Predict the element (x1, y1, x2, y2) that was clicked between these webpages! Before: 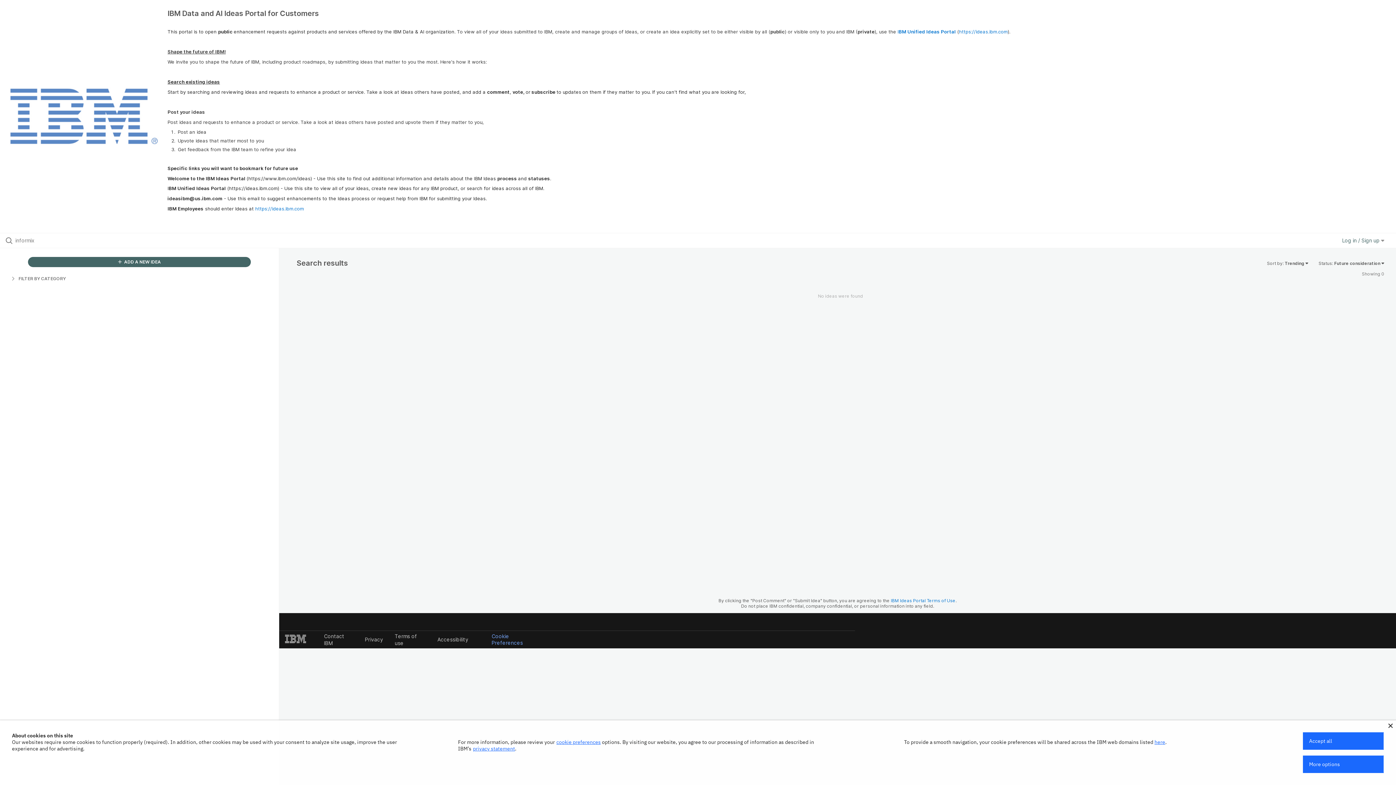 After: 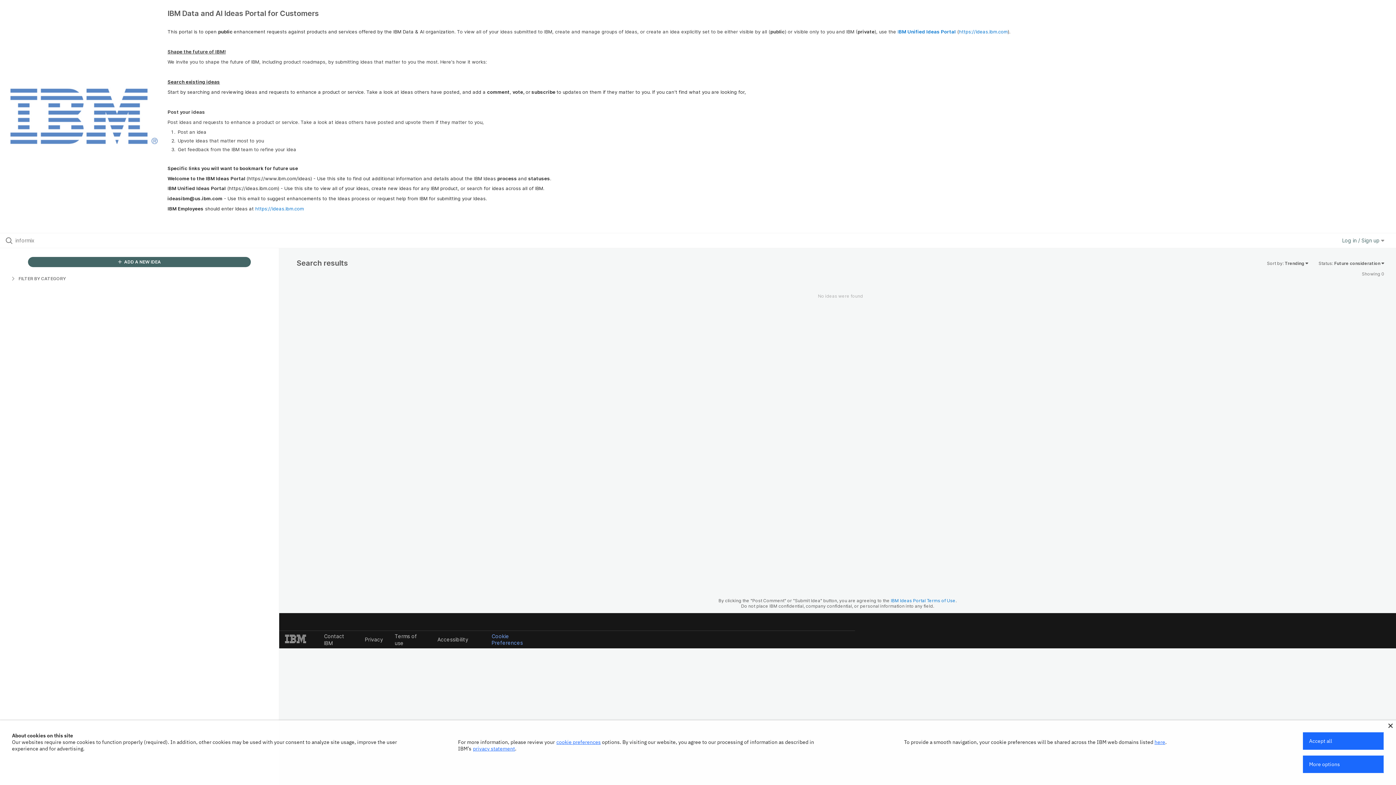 Action: bbox: (473, 745, 515, 752) label: privacy statement